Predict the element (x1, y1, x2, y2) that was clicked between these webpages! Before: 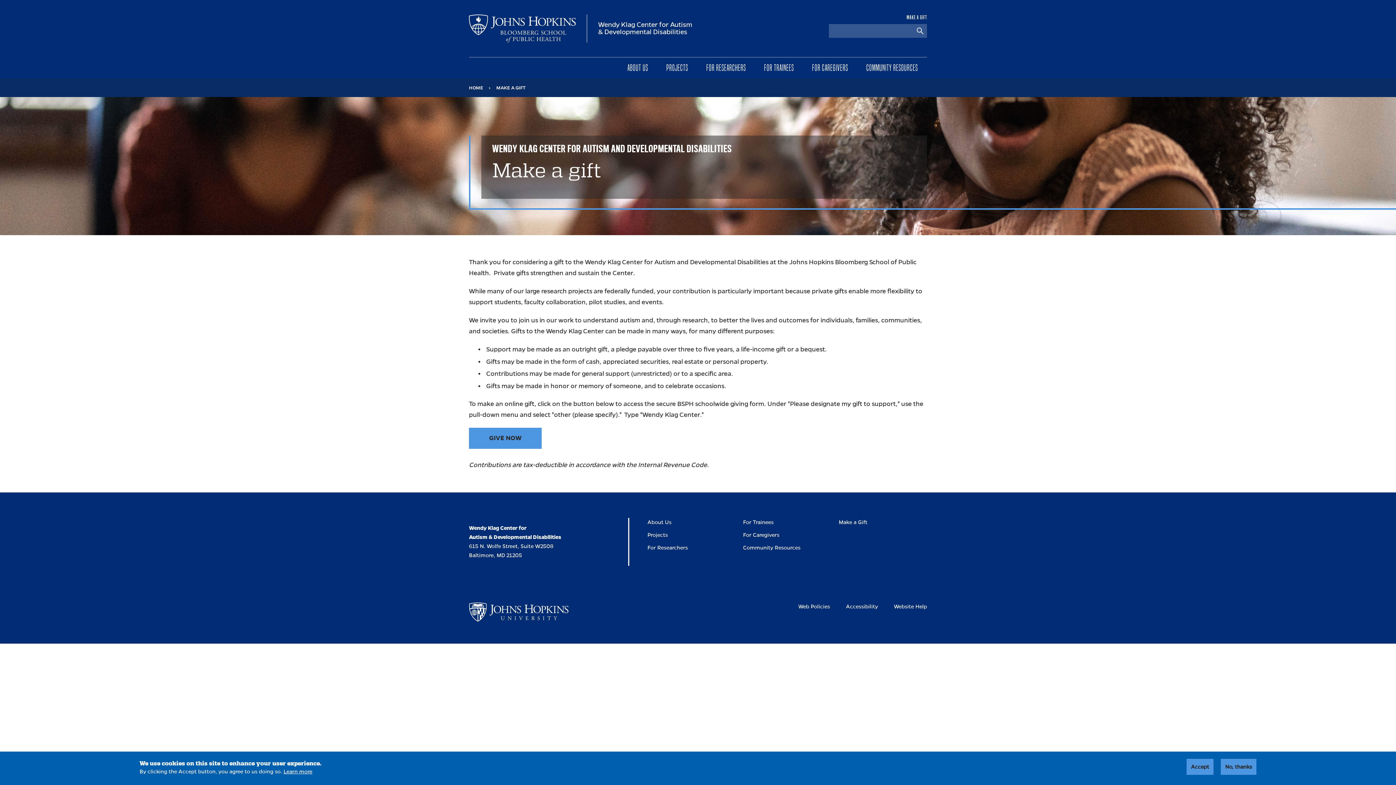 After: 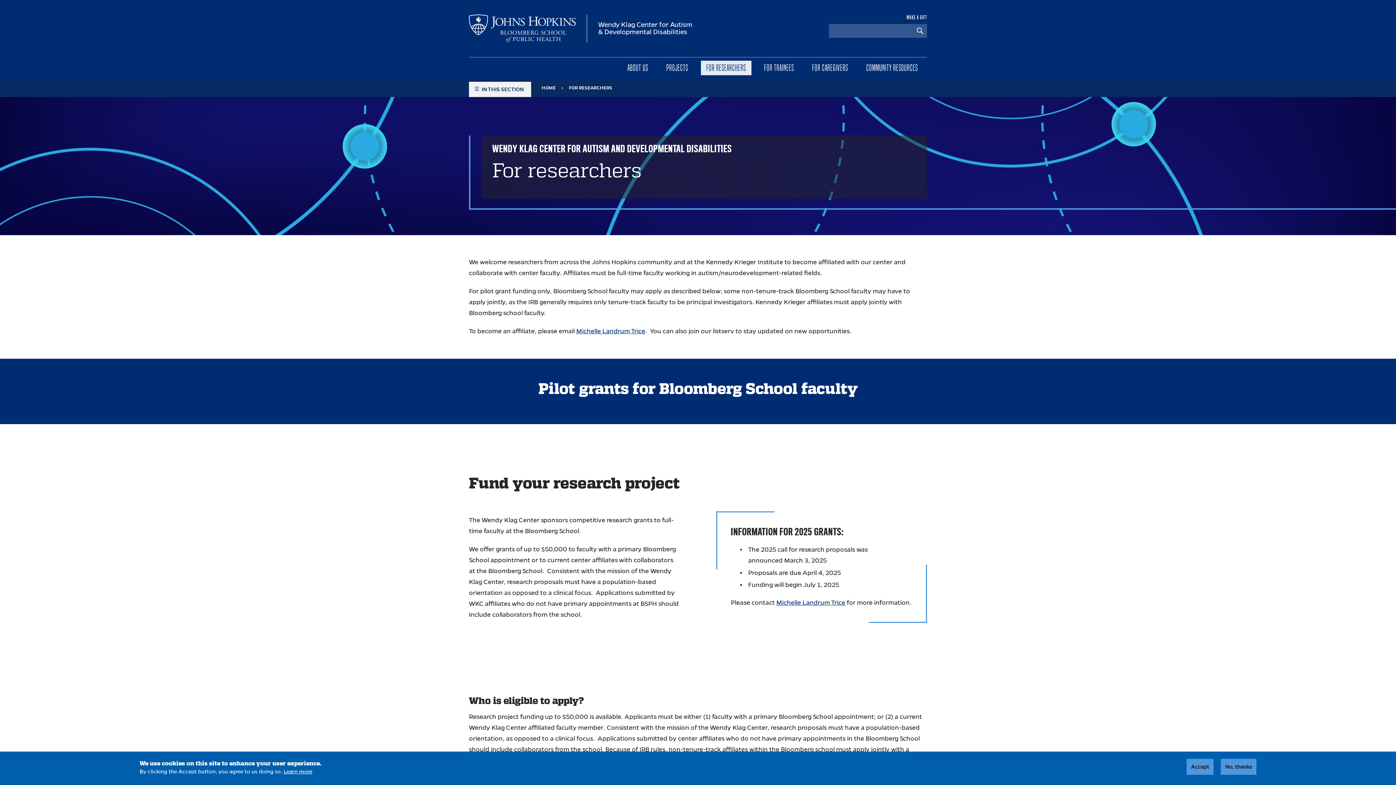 Action: bbox: (701, 60, 751, 75) label: FOR RESEARCHERS